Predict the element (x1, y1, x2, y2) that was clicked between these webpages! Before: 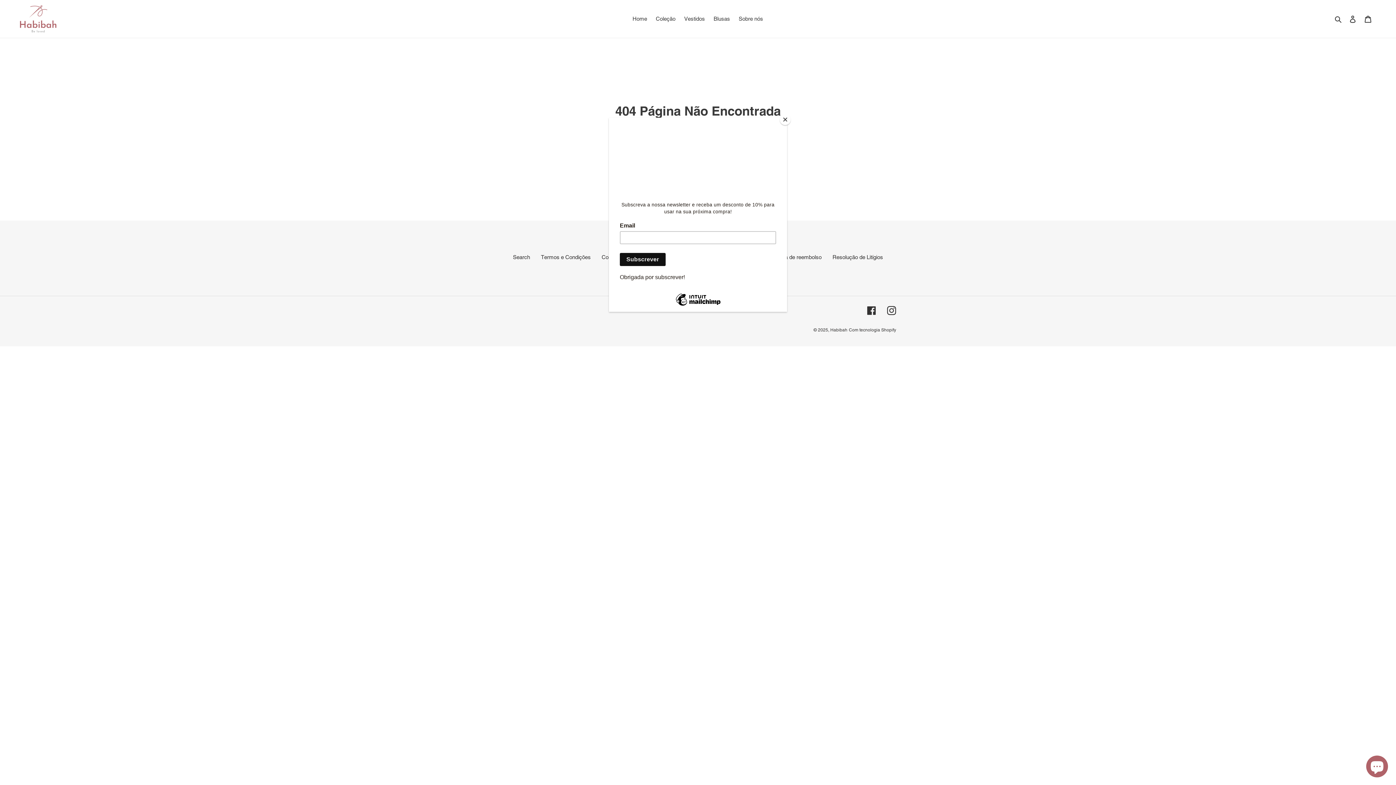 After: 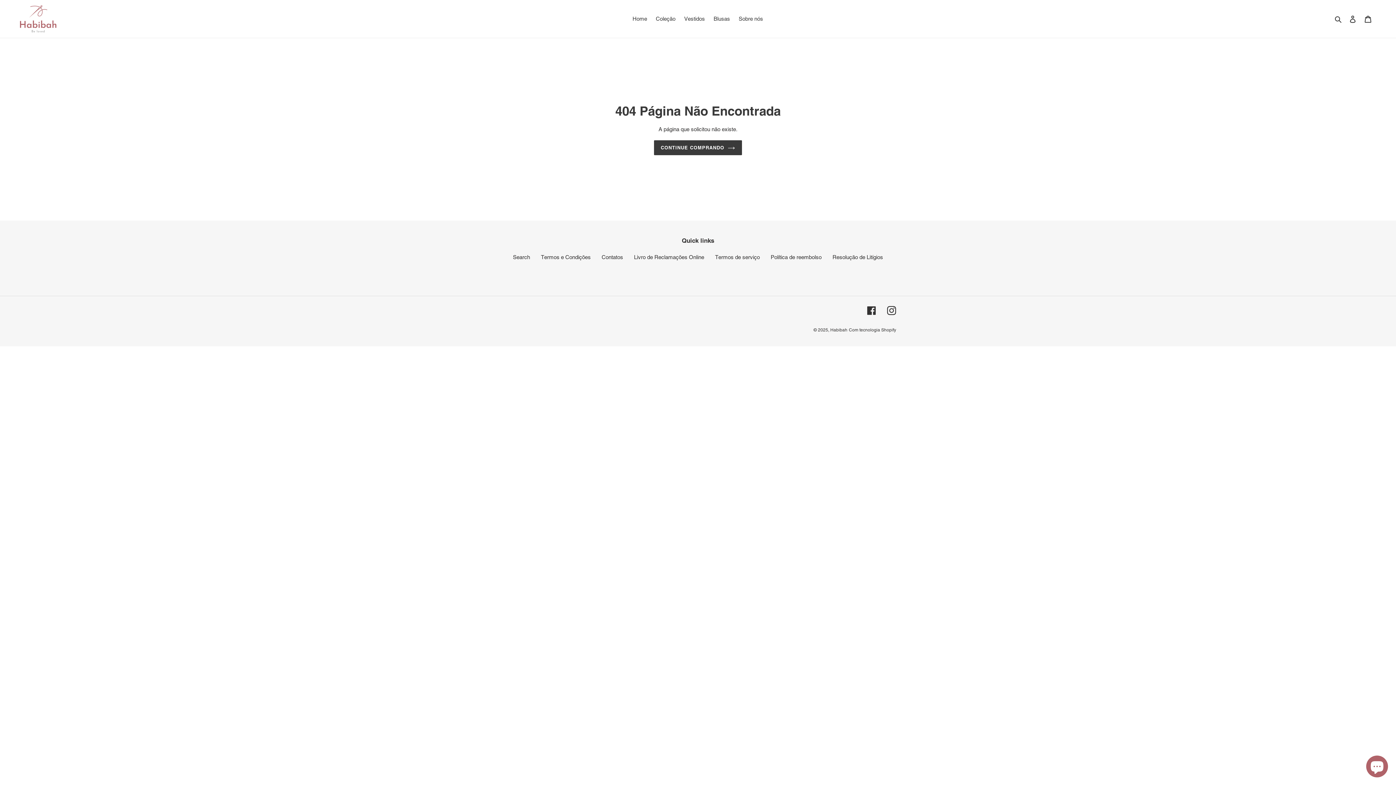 Action: label: Close bbox: (780, 114, 790, 125)